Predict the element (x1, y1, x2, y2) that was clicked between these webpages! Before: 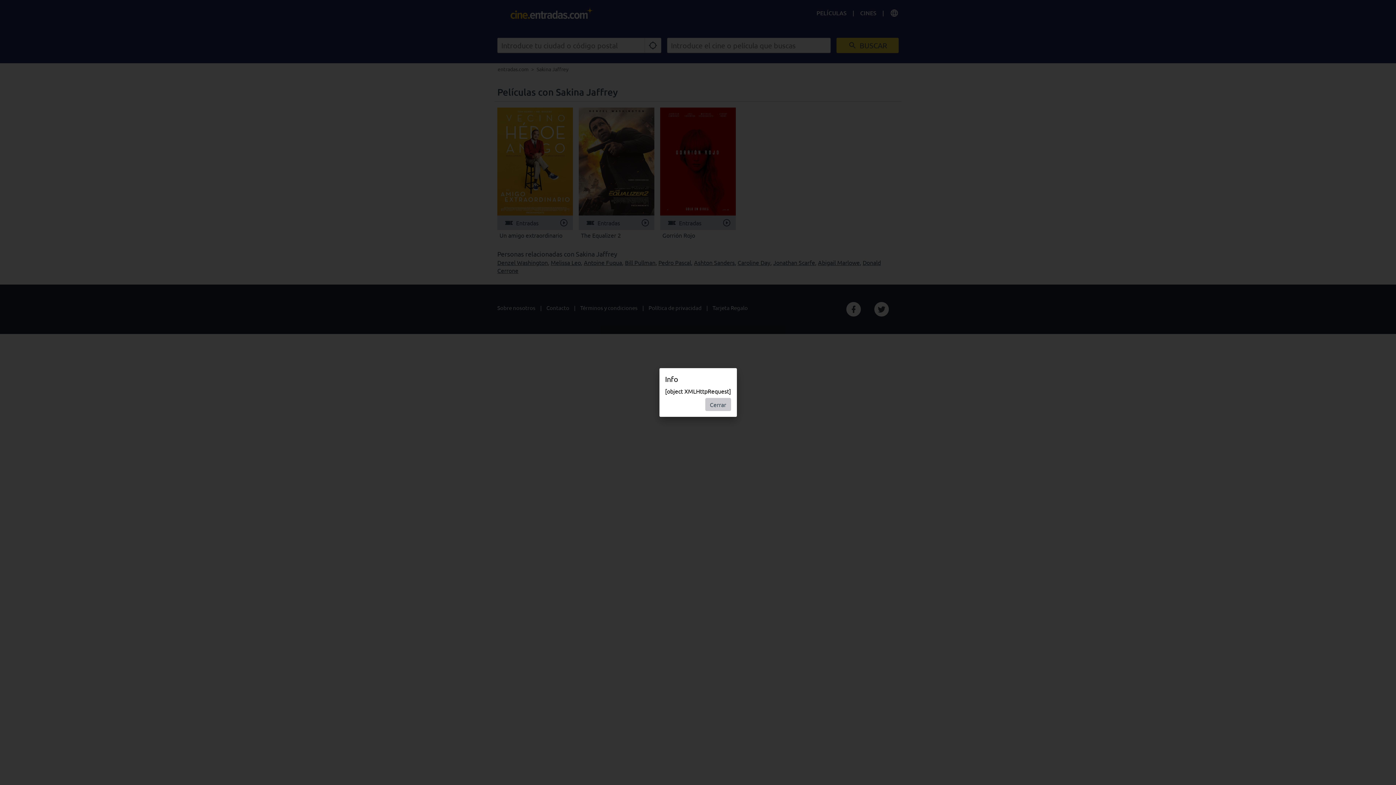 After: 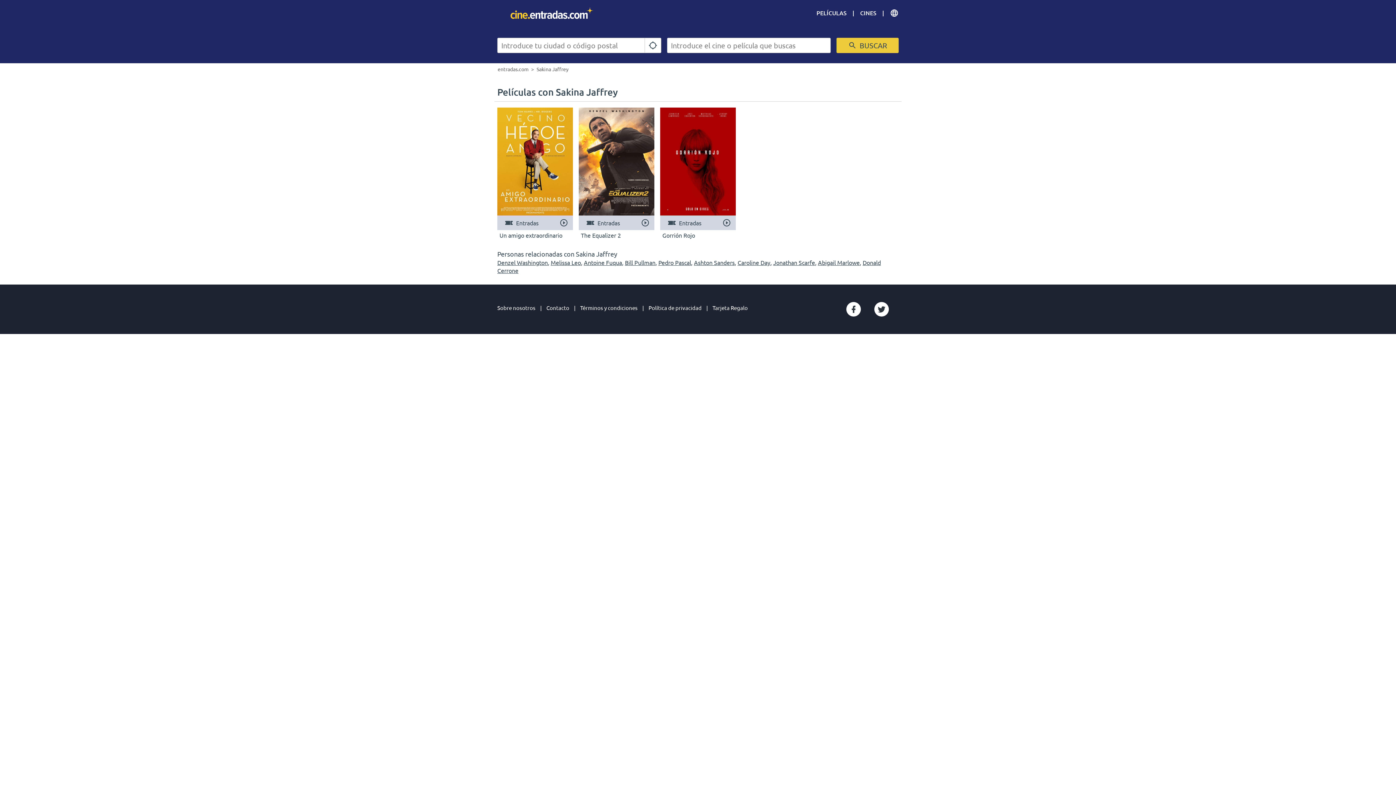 Action: label: Cerrar bbox: (705, 398, 731, 411)